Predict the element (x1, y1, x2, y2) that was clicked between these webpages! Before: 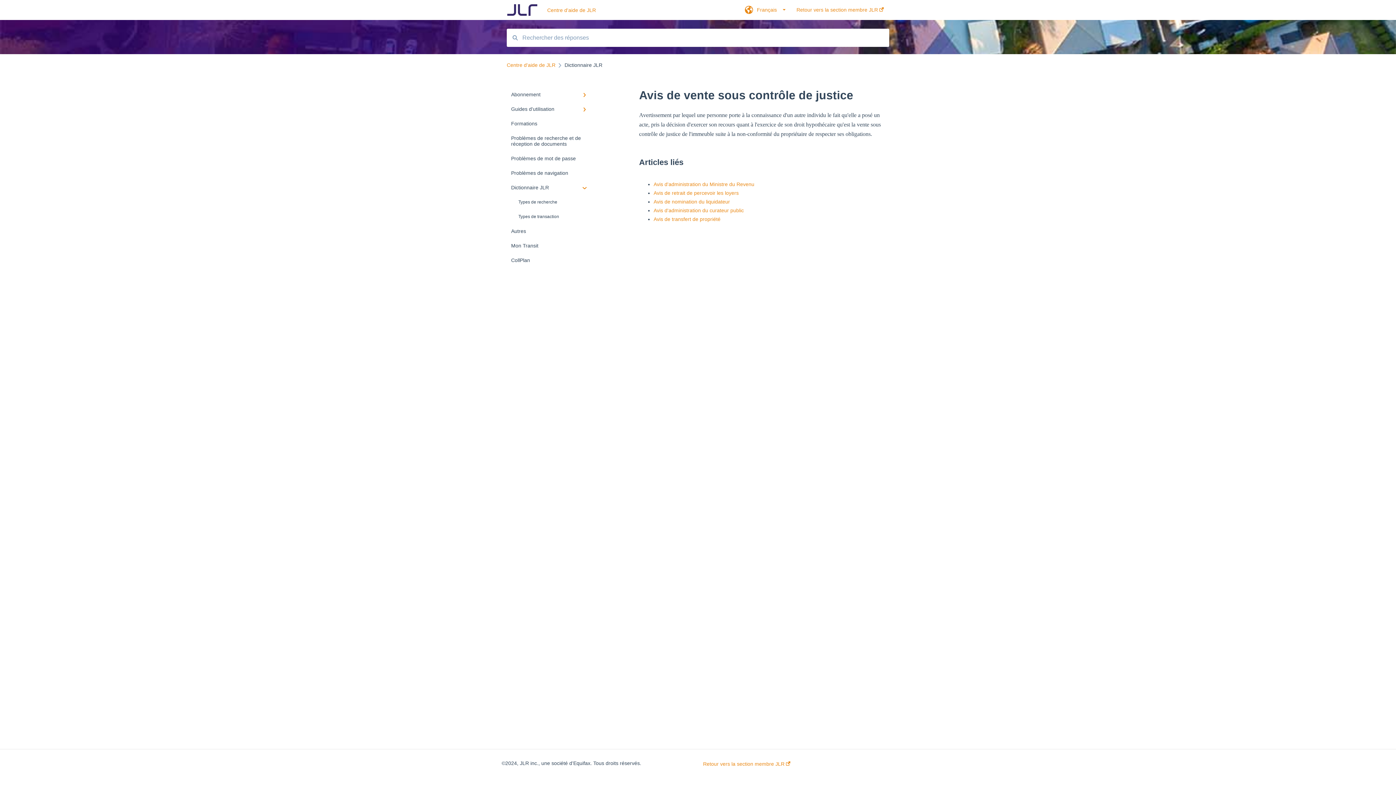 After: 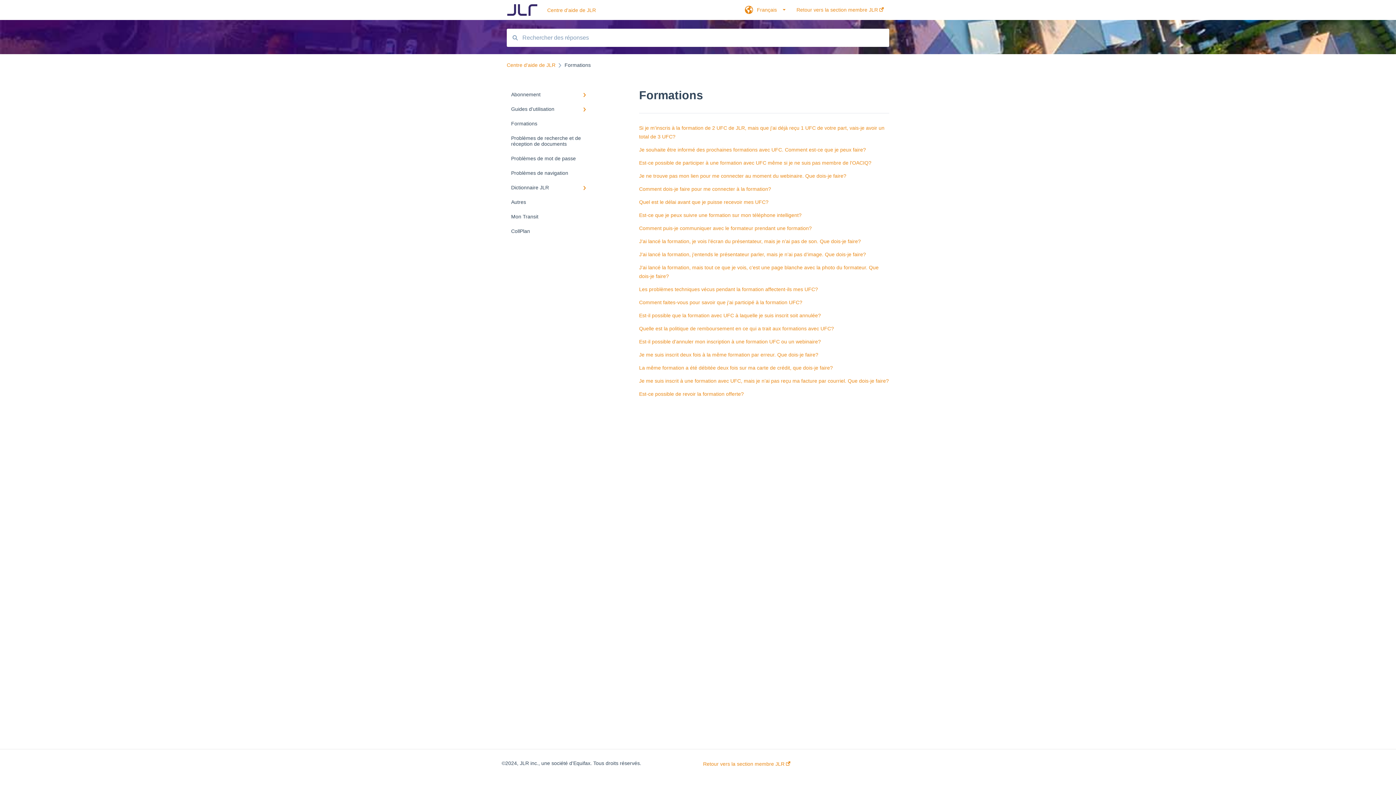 Action: label: Formations bbox: (506, 116, 594, 130)